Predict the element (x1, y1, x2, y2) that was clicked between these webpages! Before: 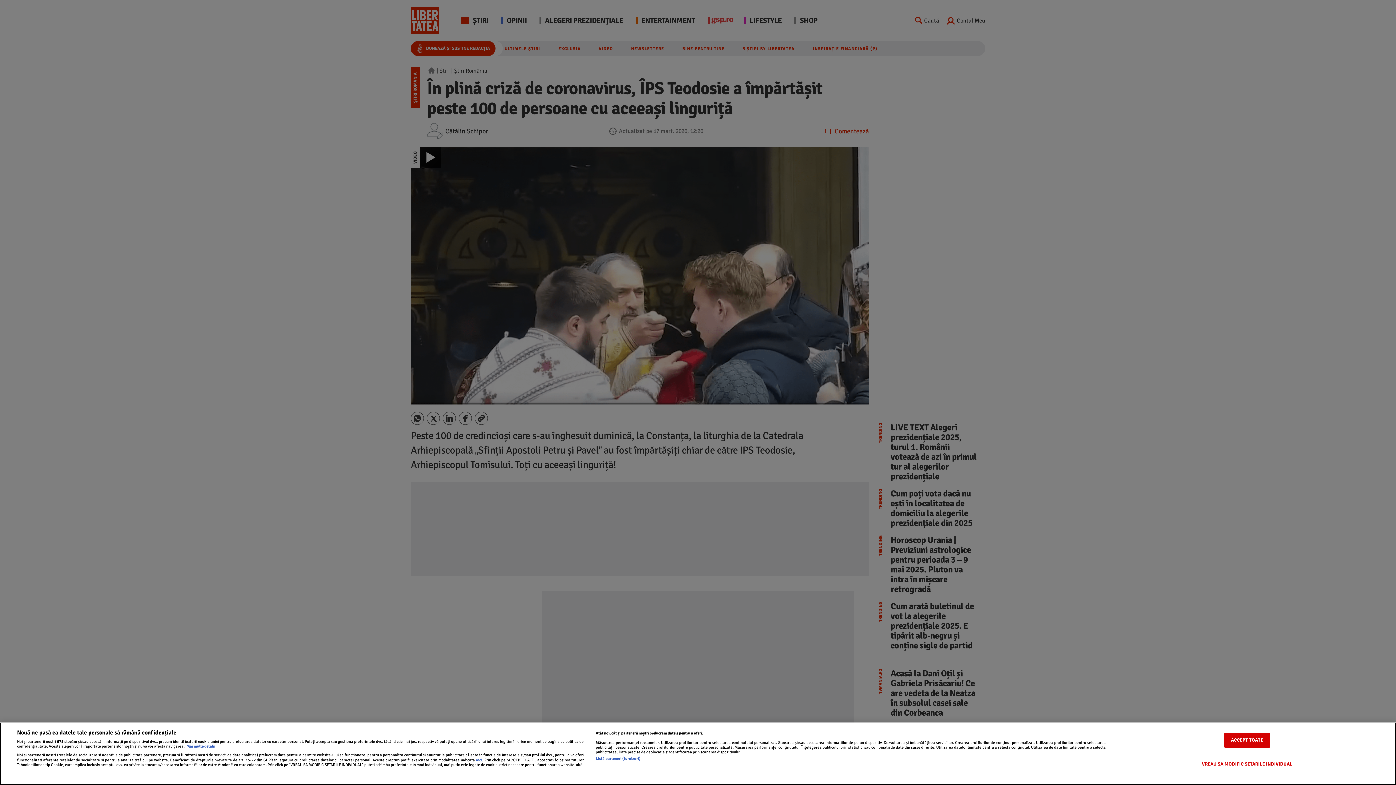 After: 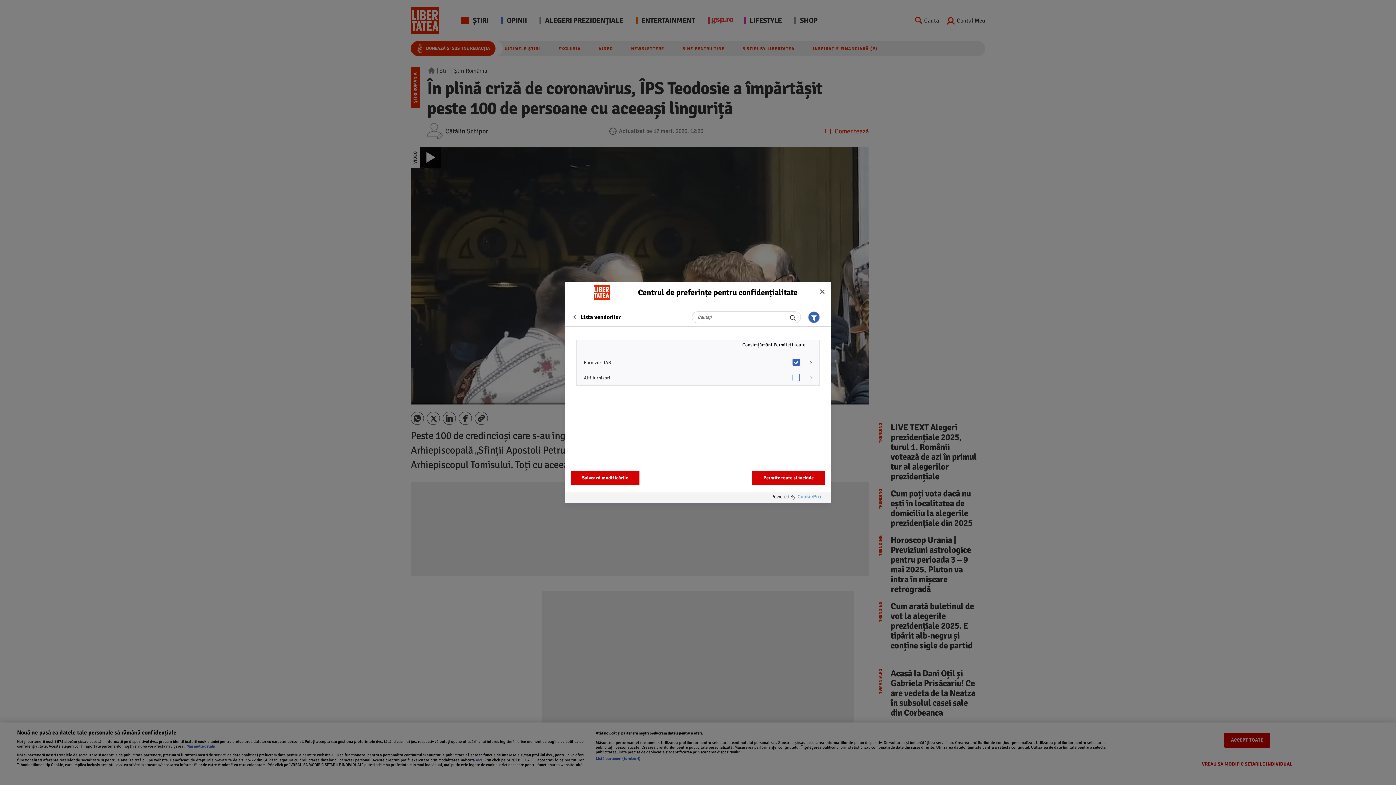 Action: bbox: (595, 756, 640, 761) label: Listă parteneri (furnizori)